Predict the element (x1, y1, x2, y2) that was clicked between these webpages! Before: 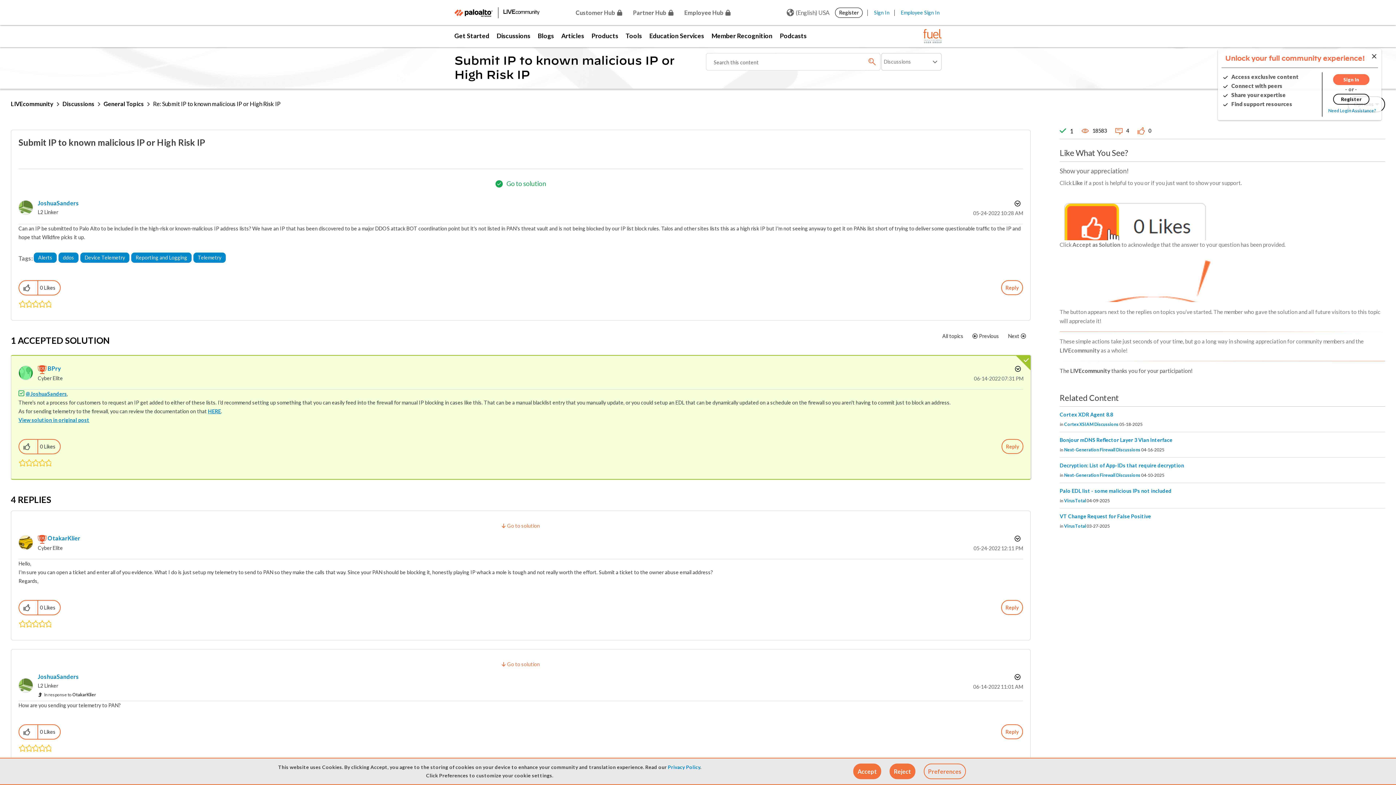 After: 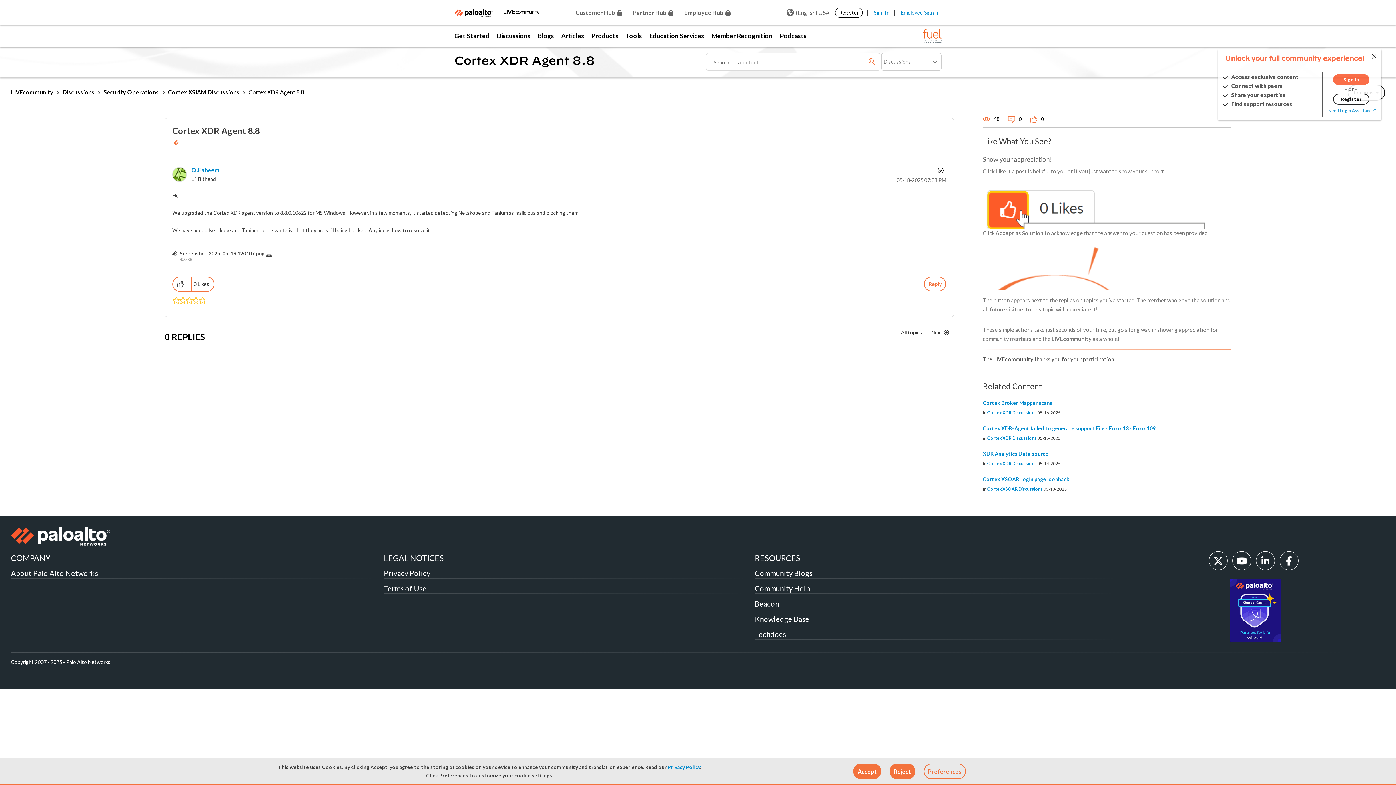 Action: bbox: (1060, 411, 1113, 417) label: Cortex XDR Agent 8.8